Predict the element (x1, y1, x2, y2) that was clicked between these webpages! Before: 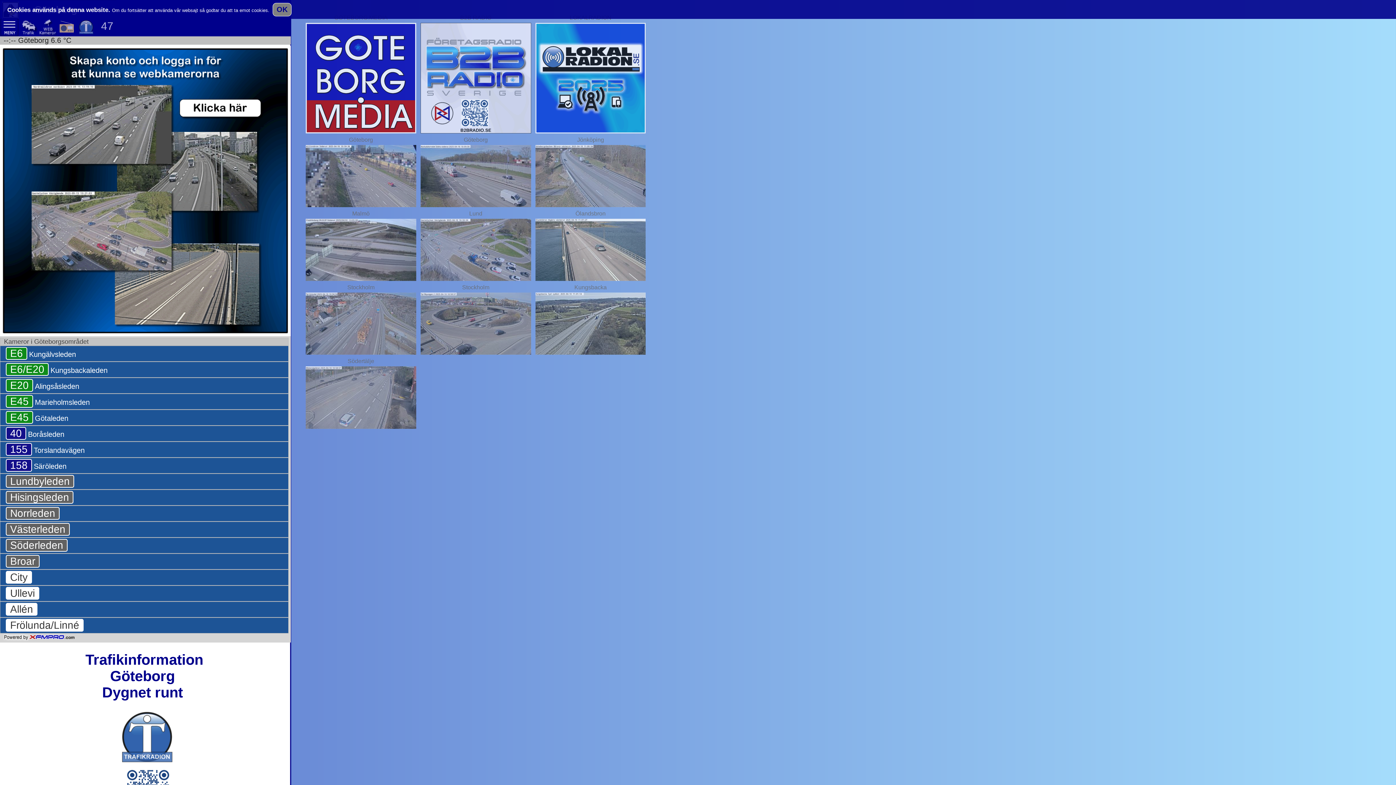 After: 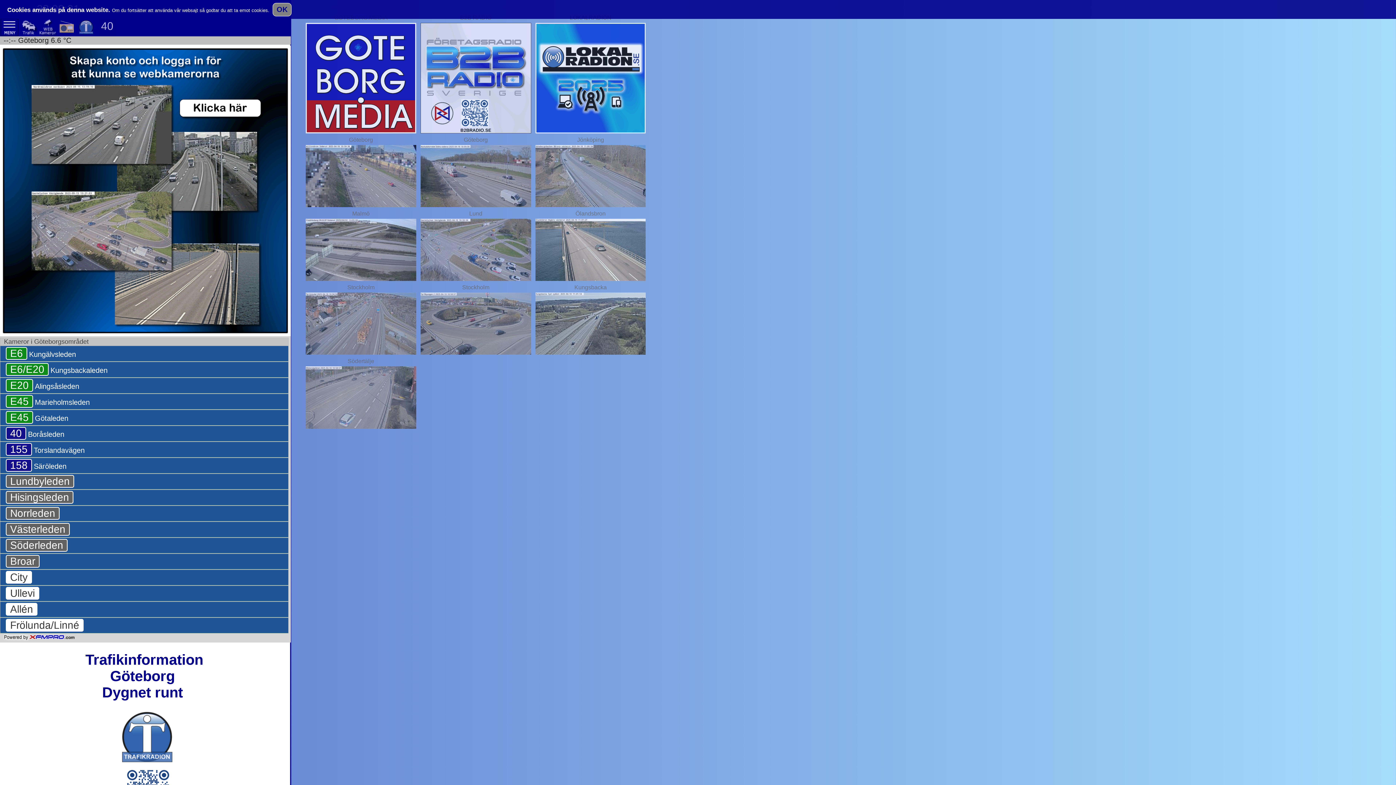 Action: label: E45Marieholmsleden bbox: (0, 393, 288, 409)